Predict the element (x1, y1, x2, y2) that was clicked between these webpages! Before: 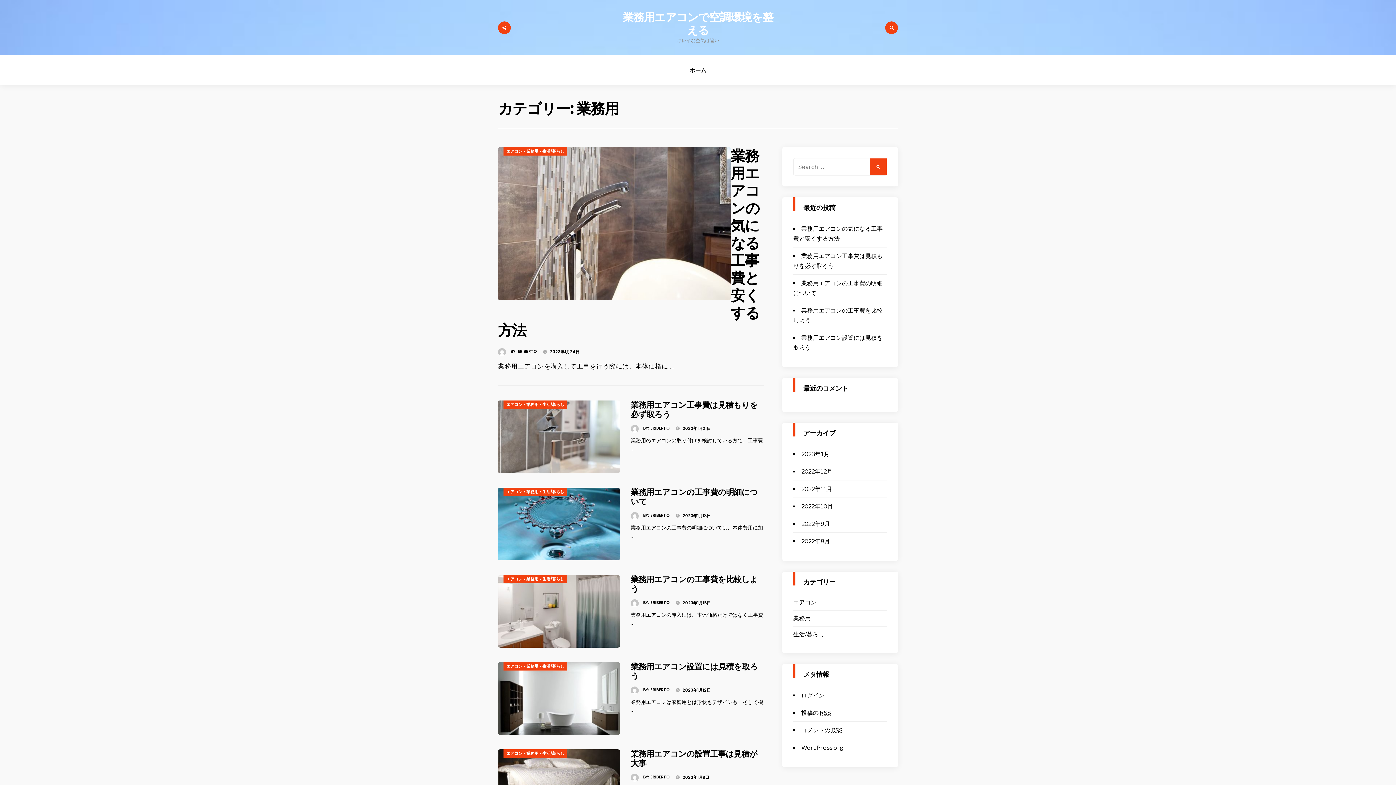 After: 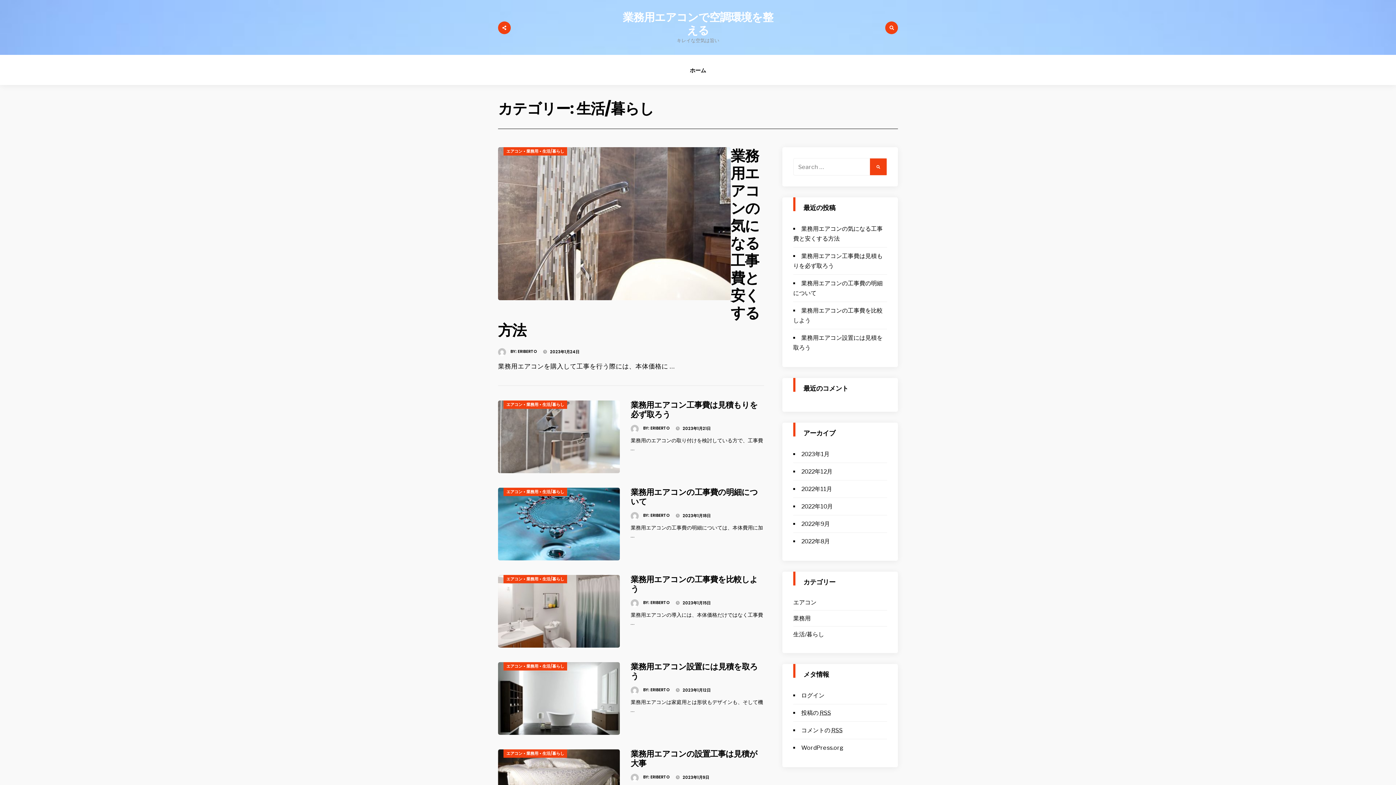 Action: bbox: (793, 629, 824, 639) label: 生活/暮らし